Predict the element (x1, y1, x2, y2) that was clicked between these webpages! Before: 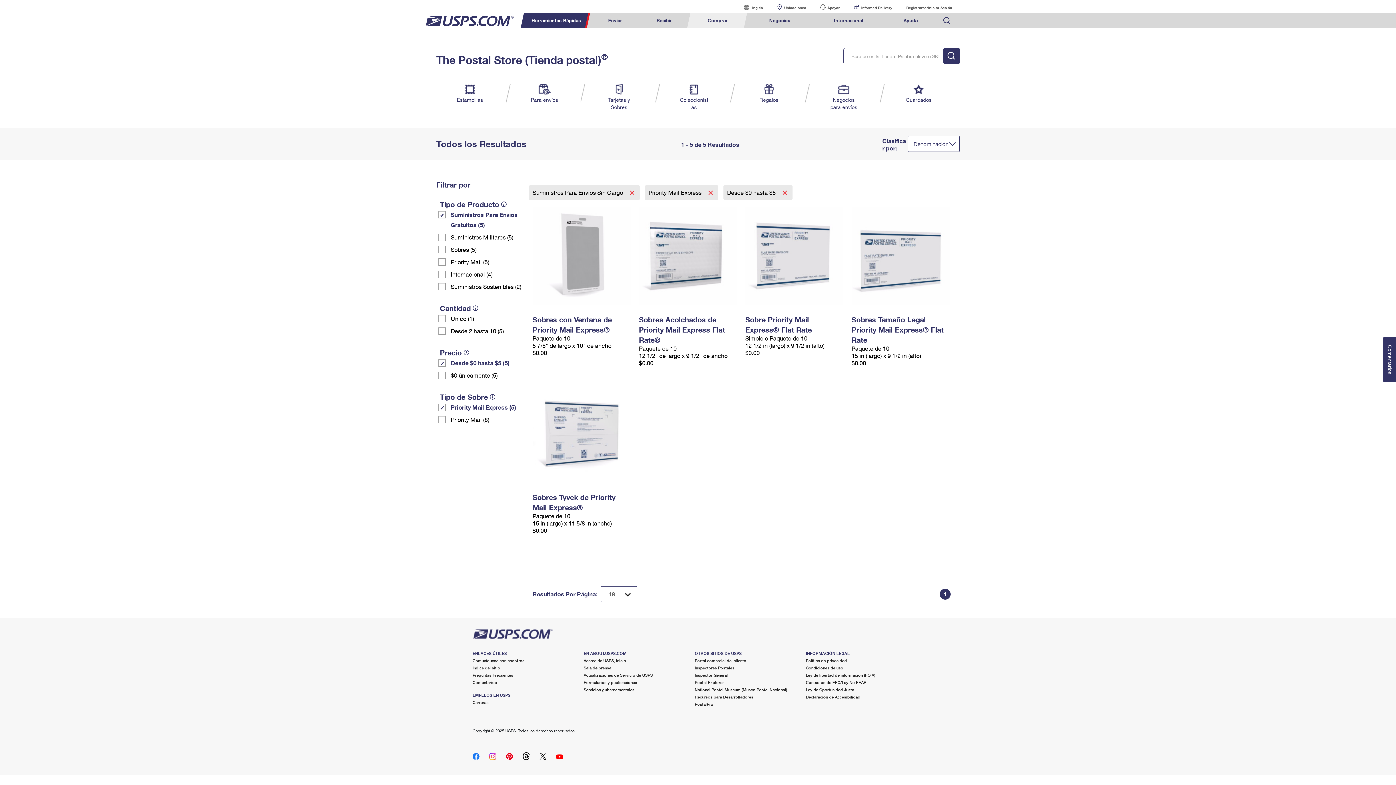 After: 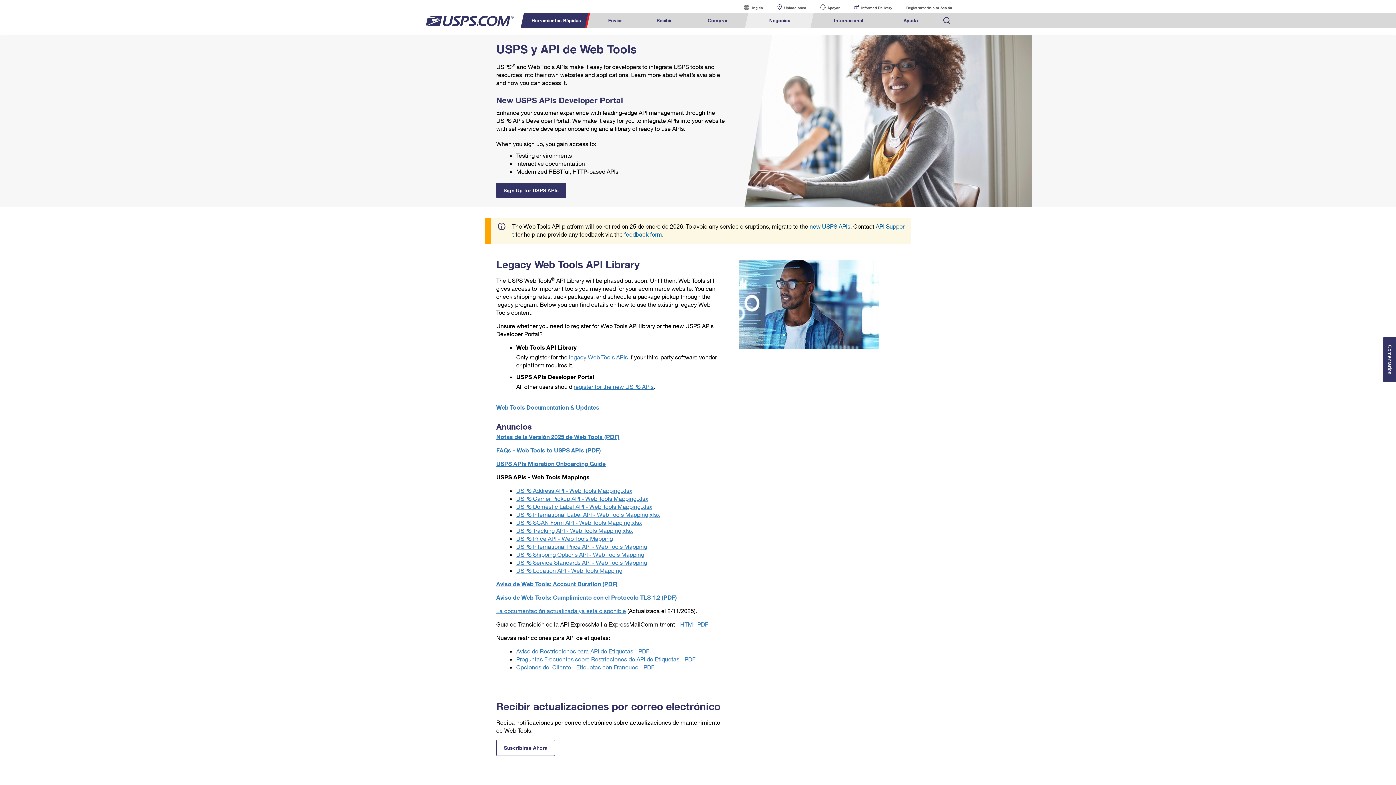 Action: label: Recursos para Desarrolladores bbox: (694, 694, 753, 699)